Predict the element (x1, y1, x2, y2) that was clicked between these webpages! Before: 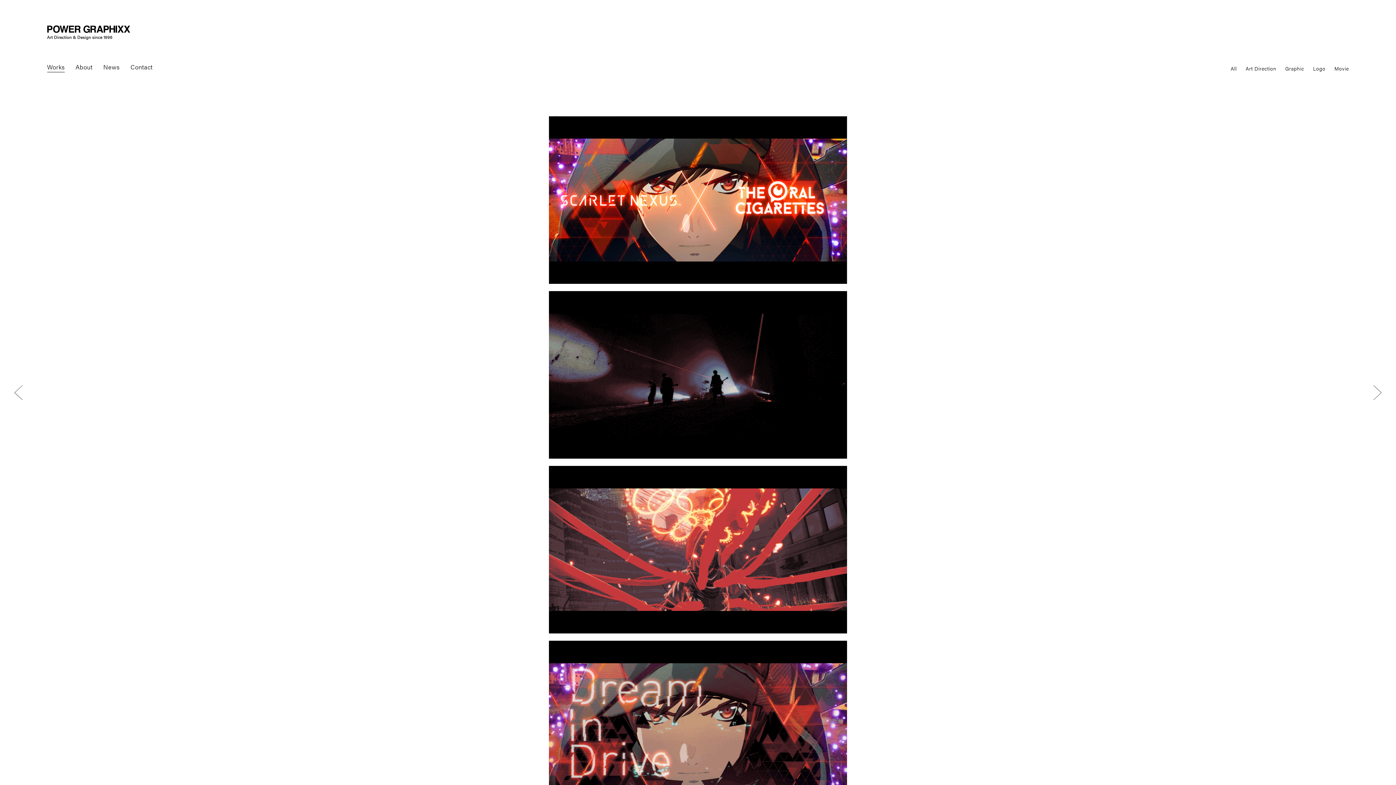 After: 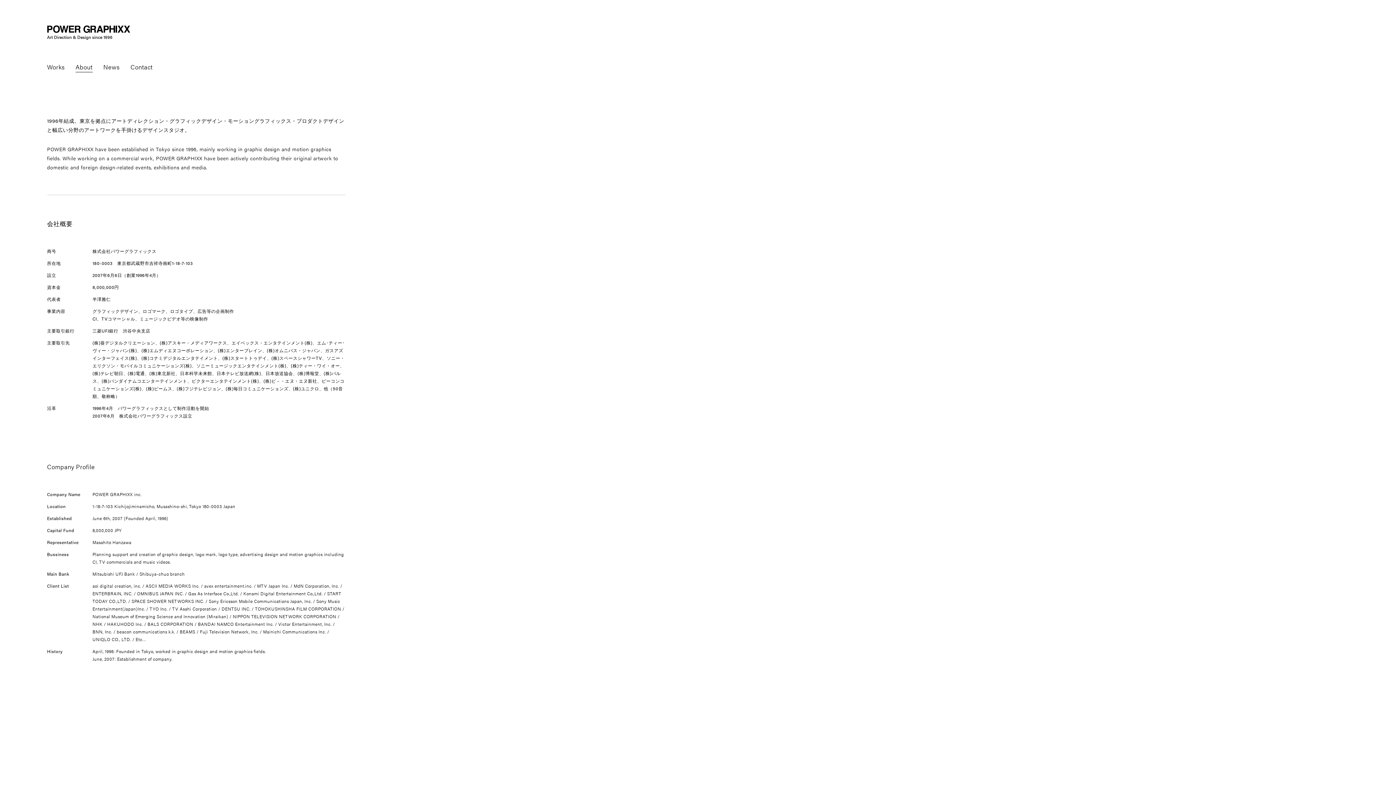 Action: label: About bbox: (75, 63, 92, 72)